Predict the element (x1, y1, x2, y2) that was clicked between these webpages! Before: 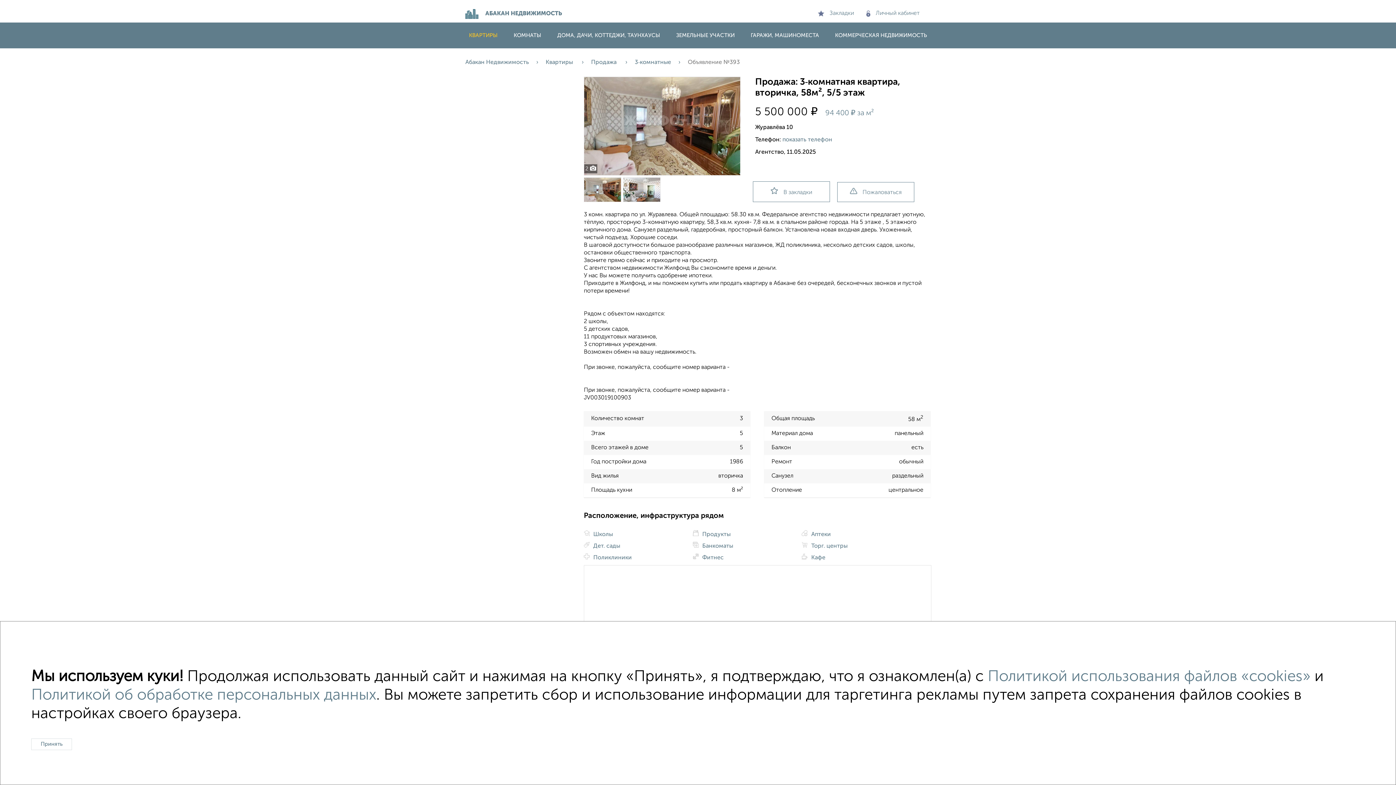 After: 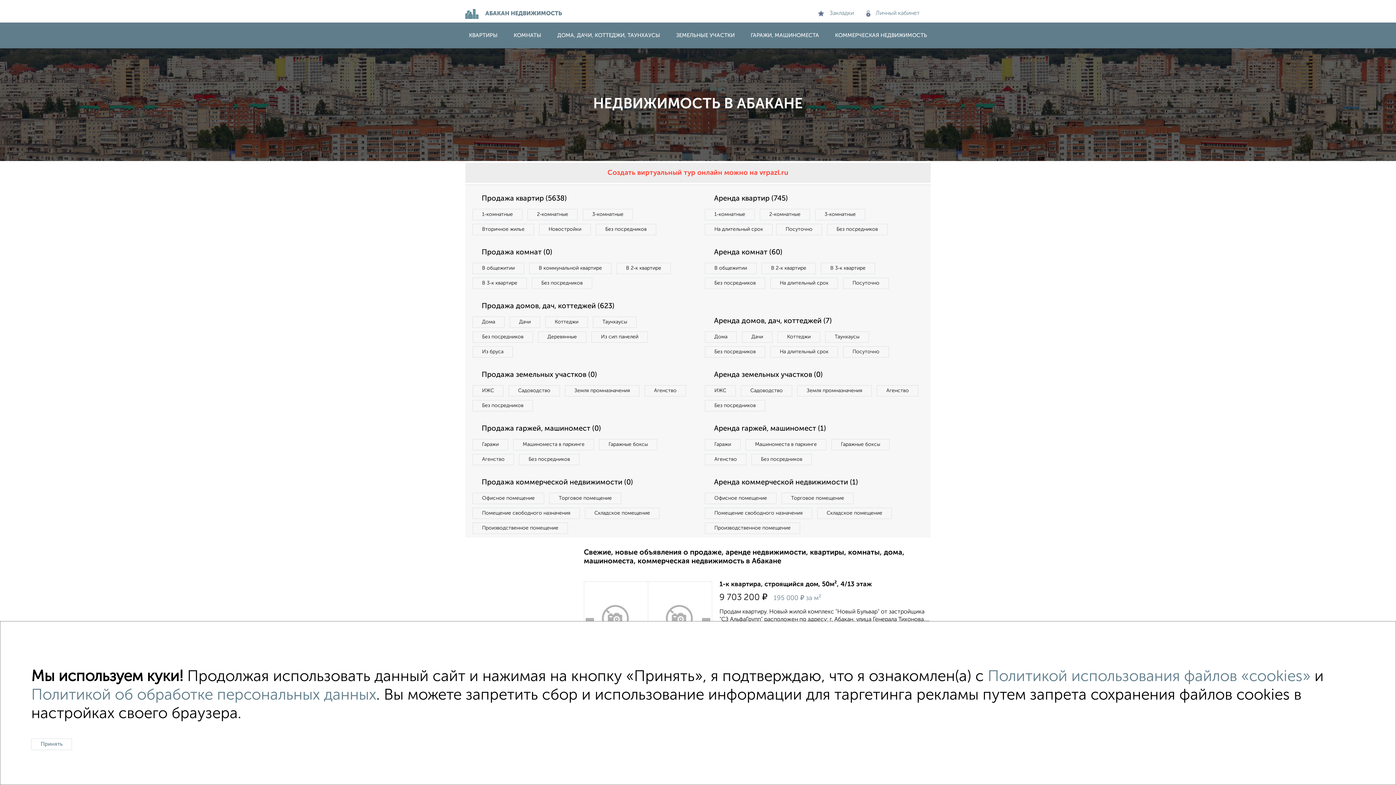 Action: label: АБАКАН НЕДВИЖИМОСТЬ bbox: (465, 9, 562, 18)